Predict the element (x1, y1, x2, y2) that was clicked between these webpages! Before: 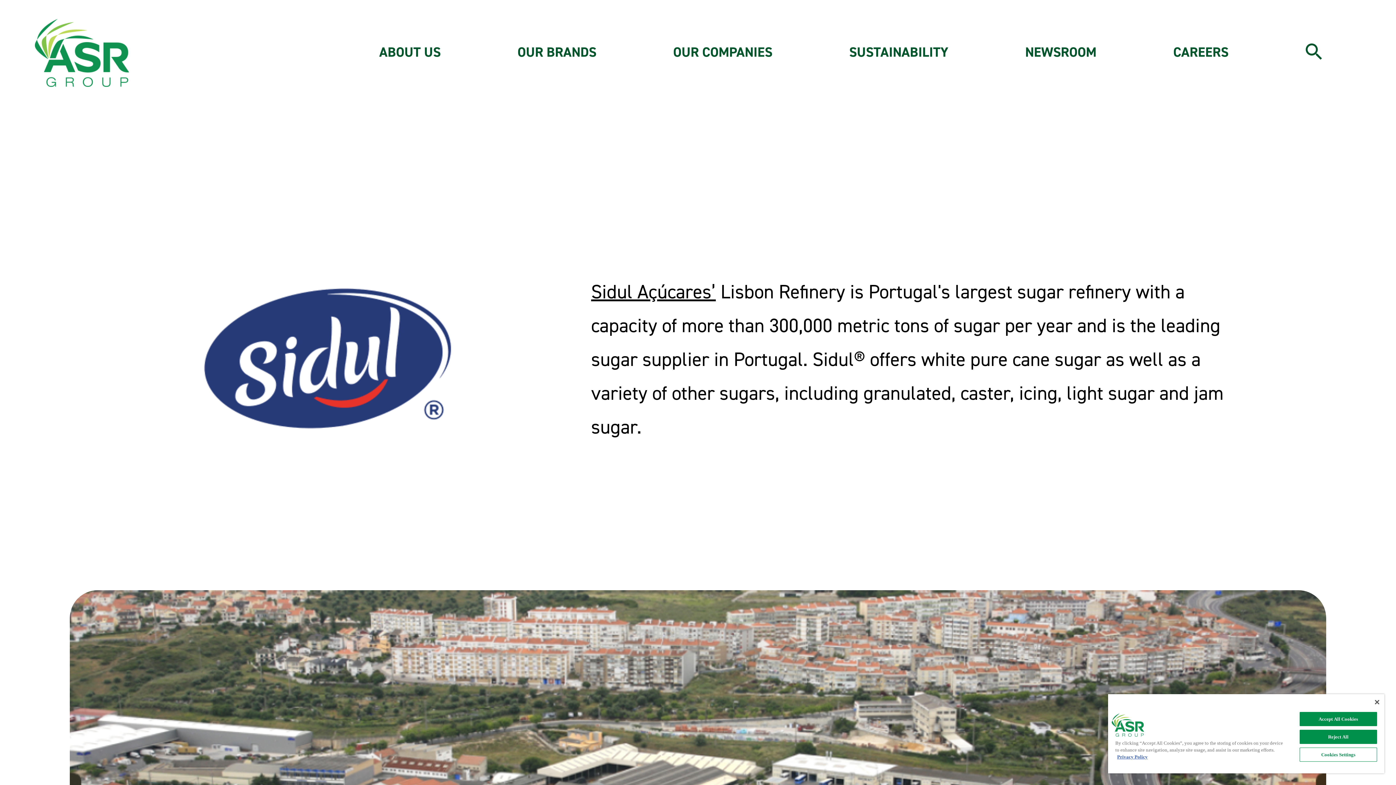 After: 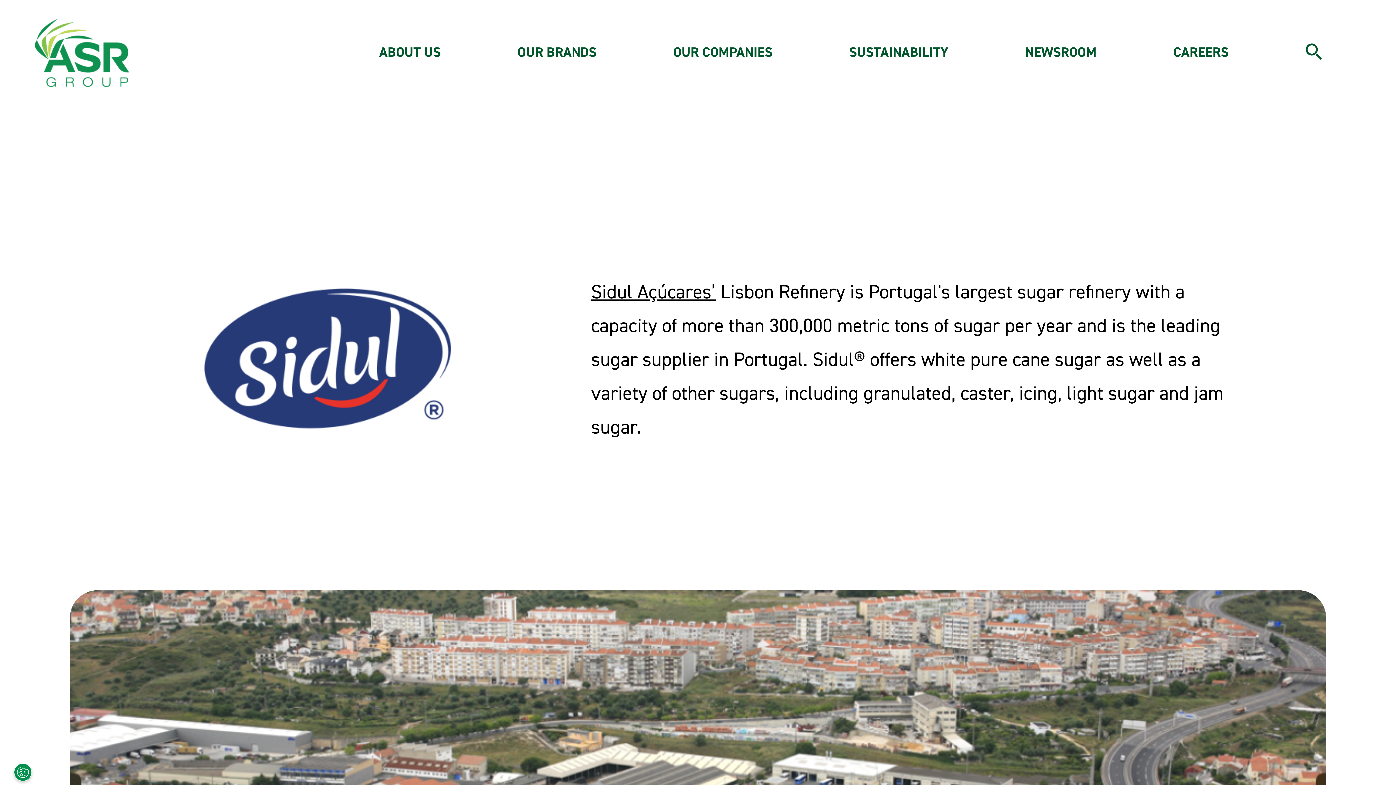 Action: label: Close bbox: (1375, 700, 1379, 704)